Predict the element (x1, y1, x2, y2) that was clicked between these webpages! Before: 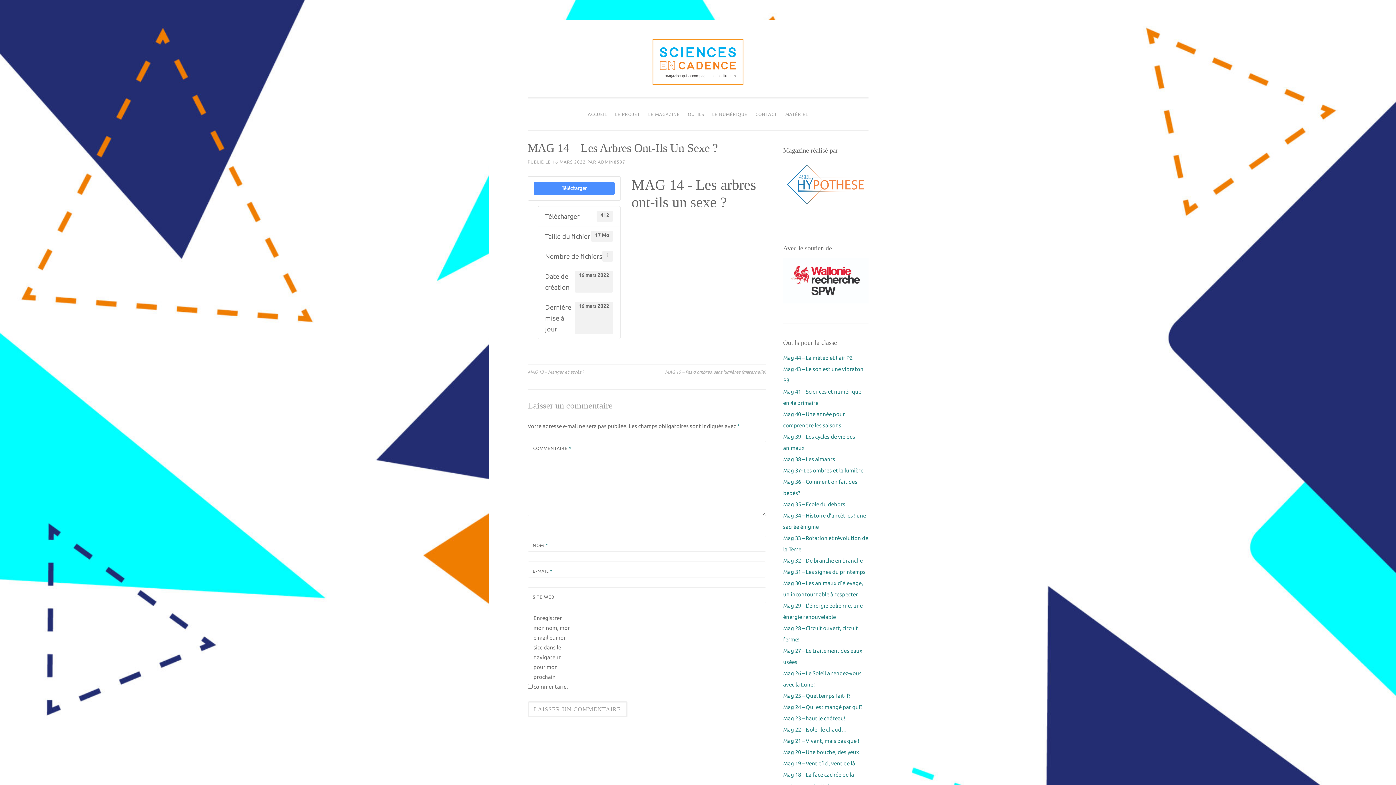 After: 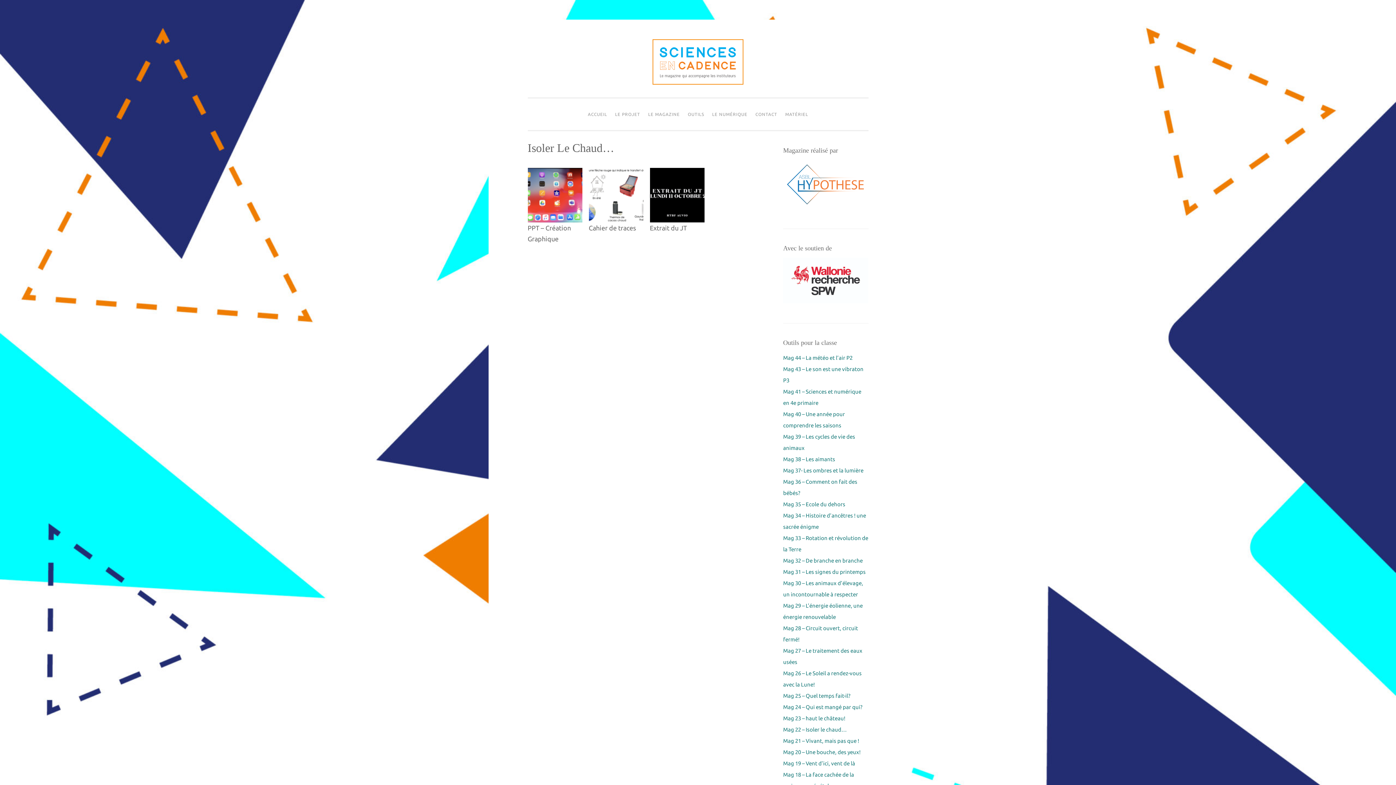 Action: bbox: (783, 727, 847, 733) label: Mag 22 – Isoler le chaud…